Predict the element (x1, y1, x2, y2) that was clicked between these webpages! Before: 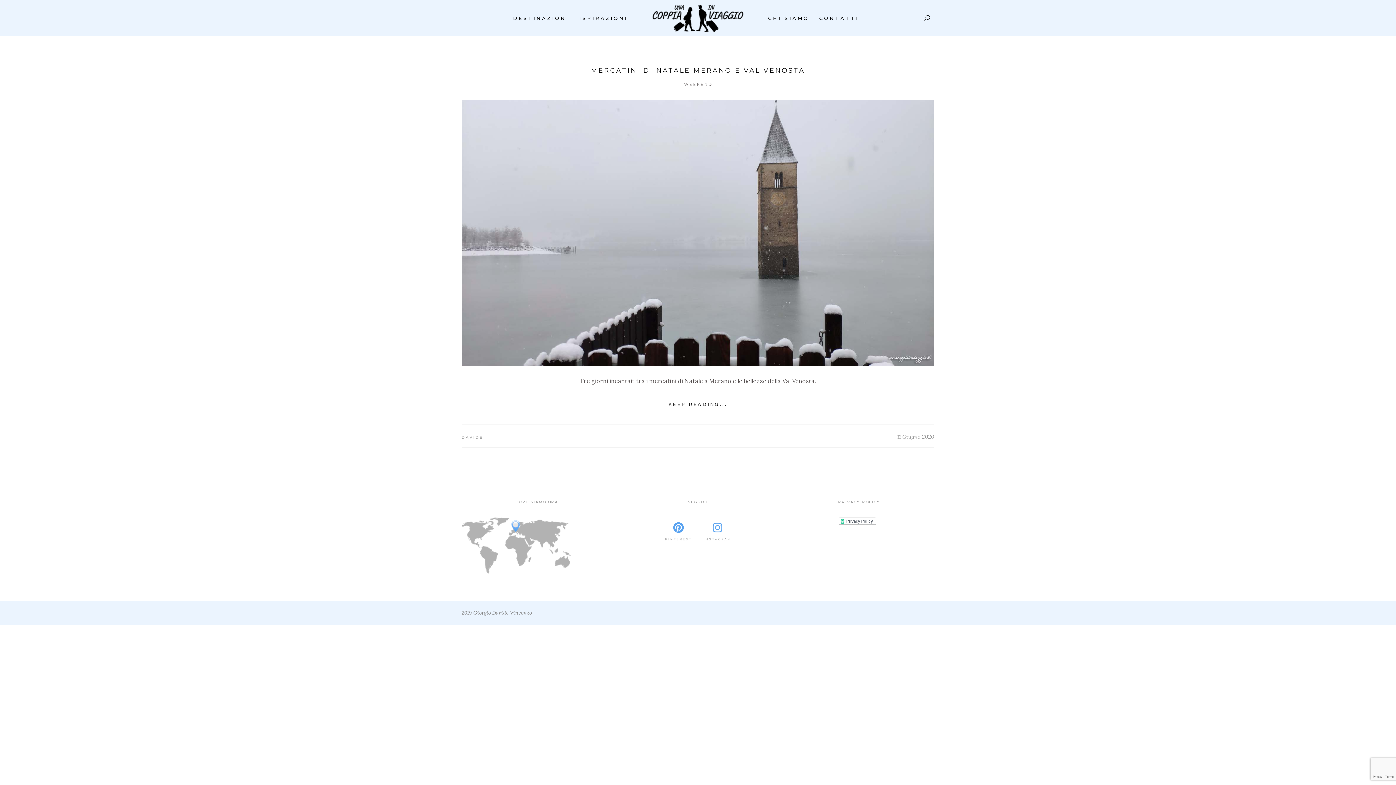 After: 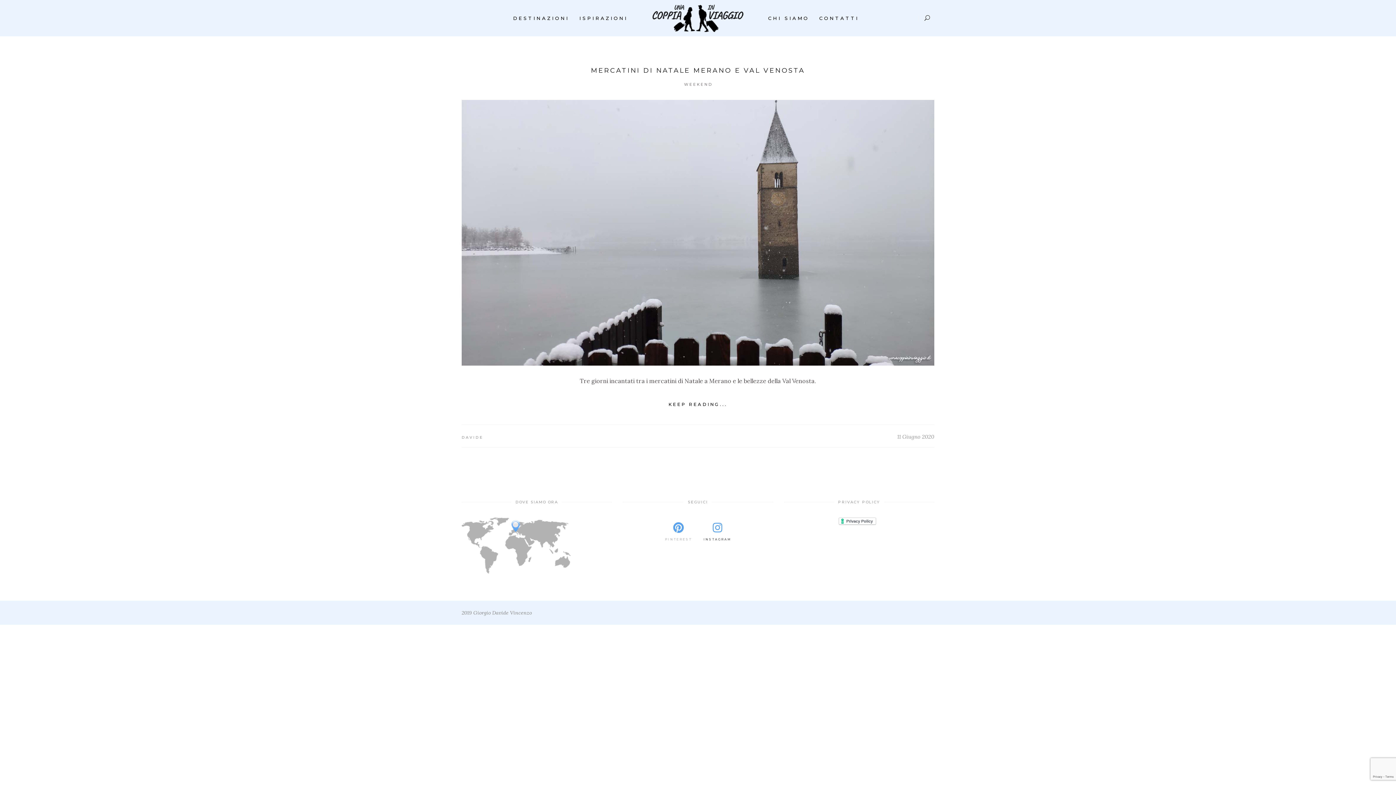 Action: bbox: (698, 522, 736, 544) label: INSTAGRAM